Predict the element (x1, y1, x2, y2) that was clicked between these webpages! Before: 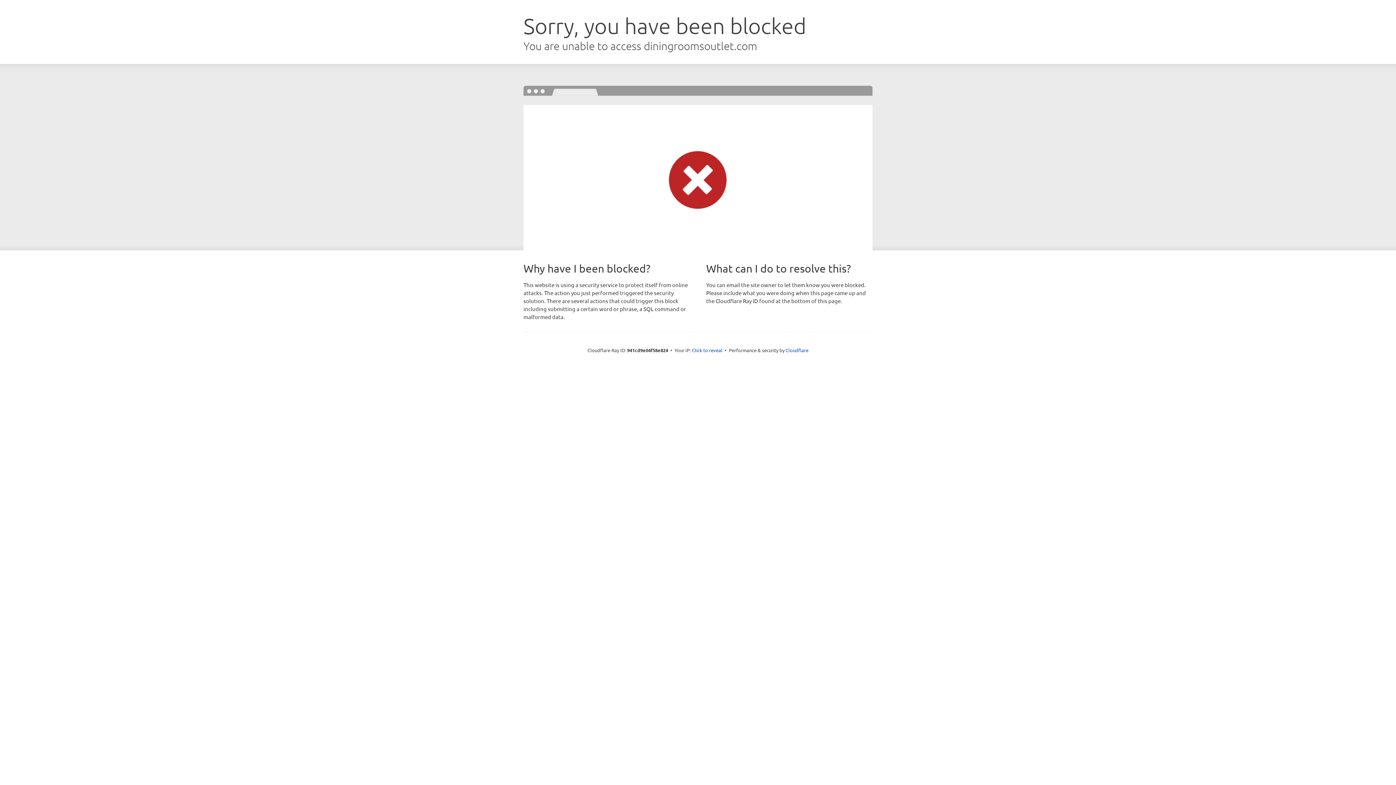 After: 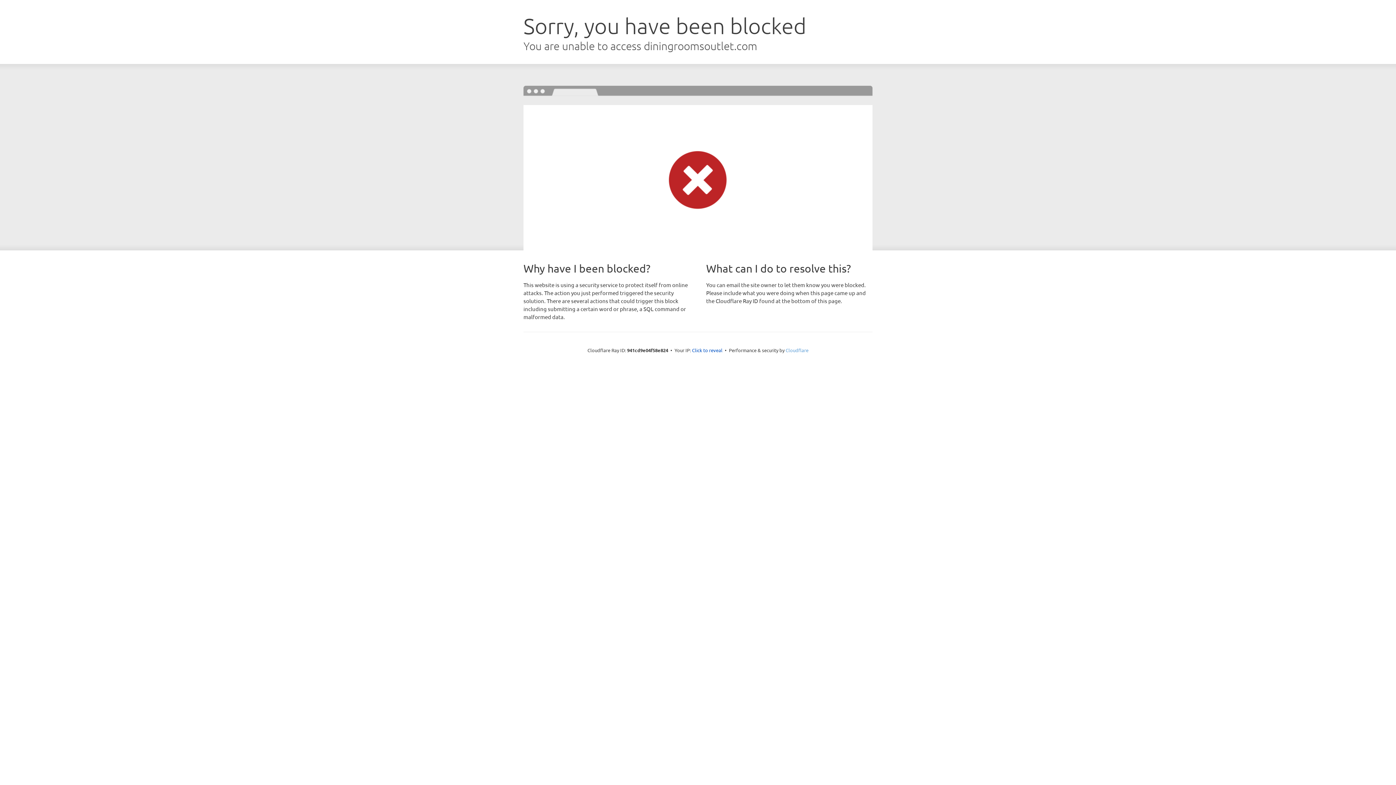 Action: label: Cloudflare bbox: (785, 347, 808, 353)